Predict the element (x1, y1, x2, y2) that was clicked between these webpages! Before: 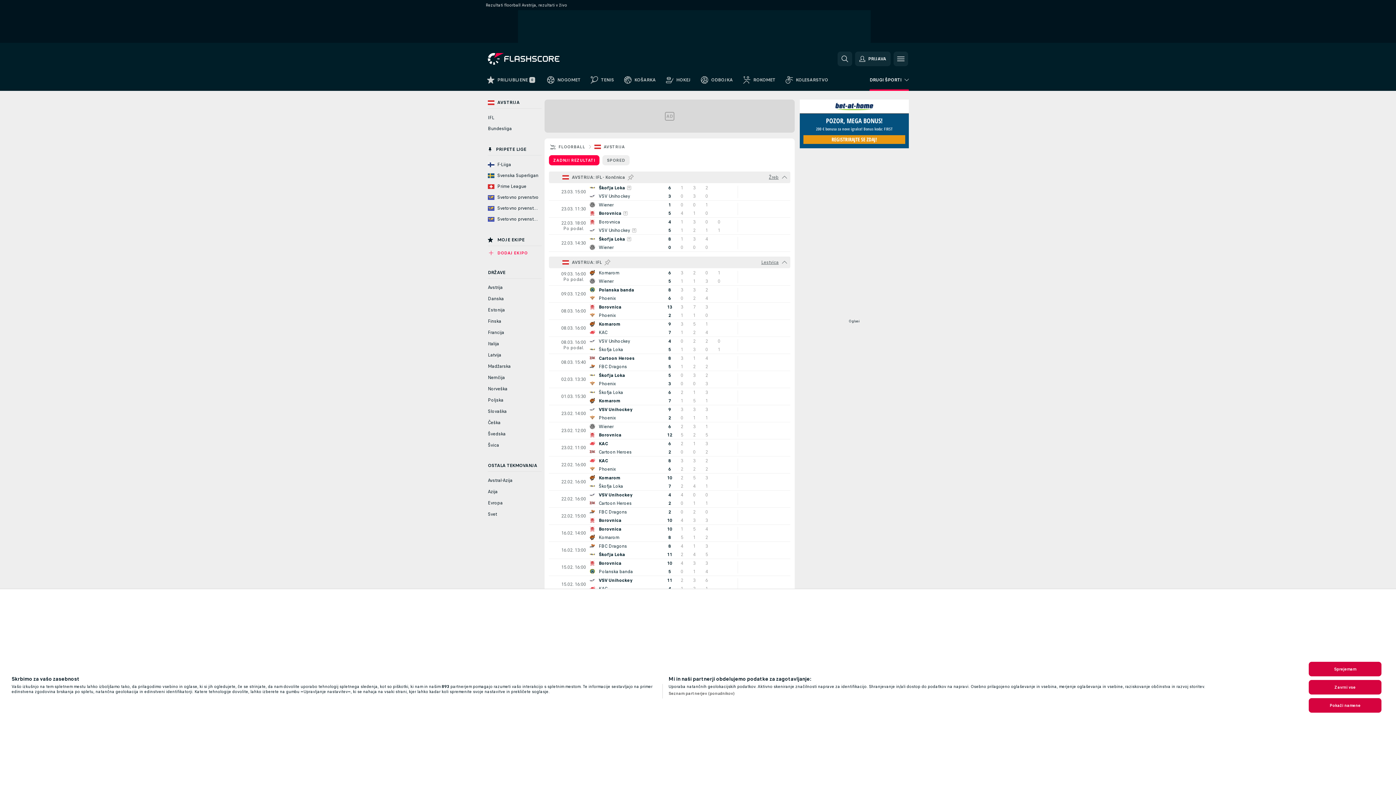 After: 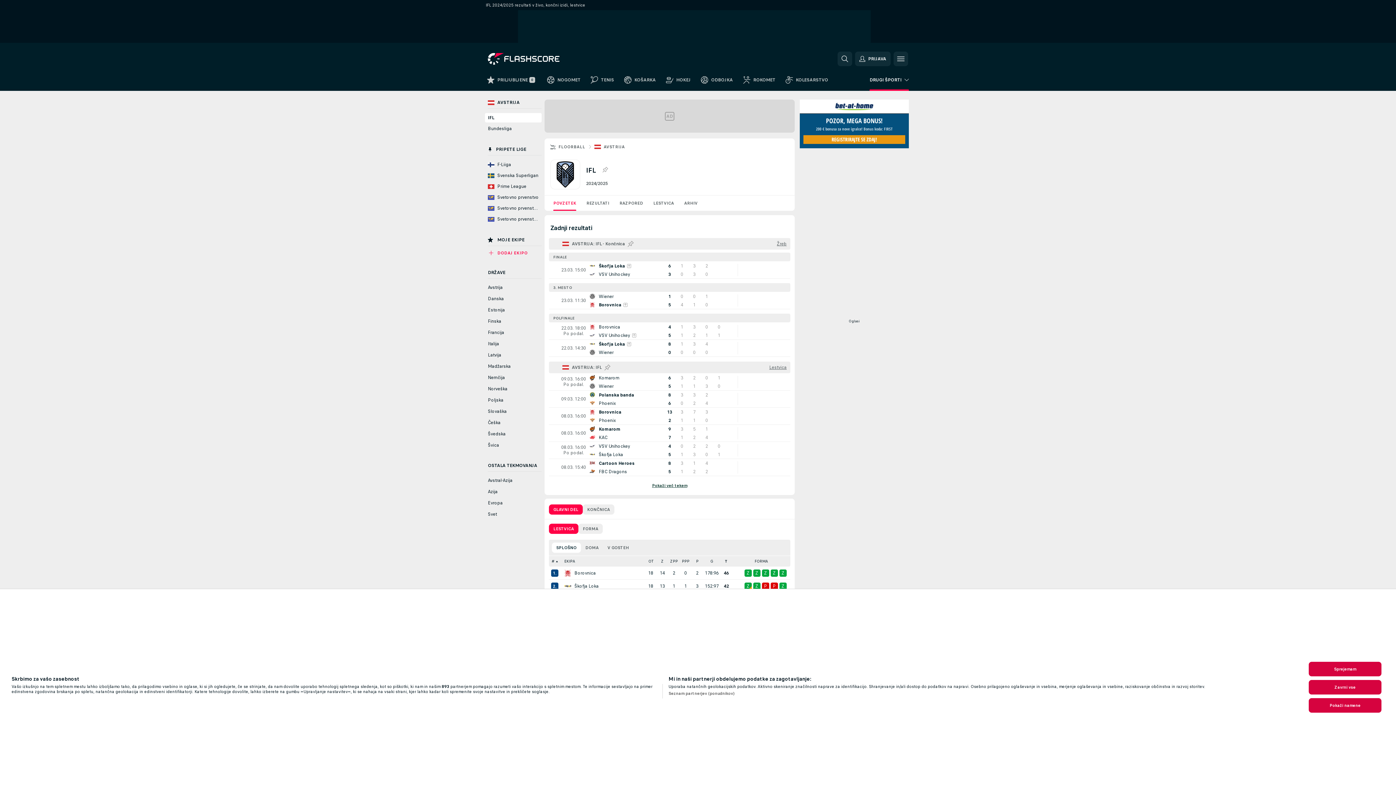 Action: bbox: (595, 173, 625, 181) label: AVSTRIJA: IFL - Končnica